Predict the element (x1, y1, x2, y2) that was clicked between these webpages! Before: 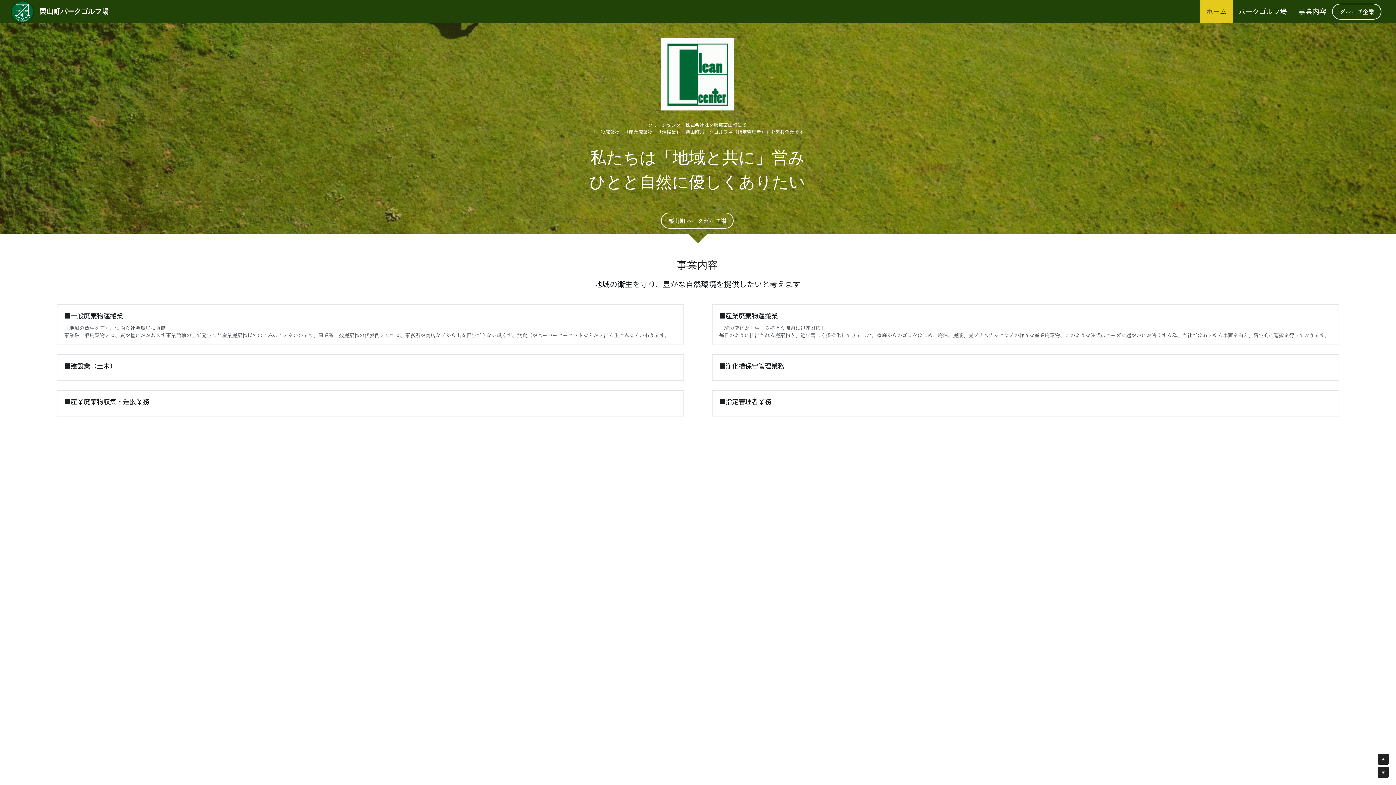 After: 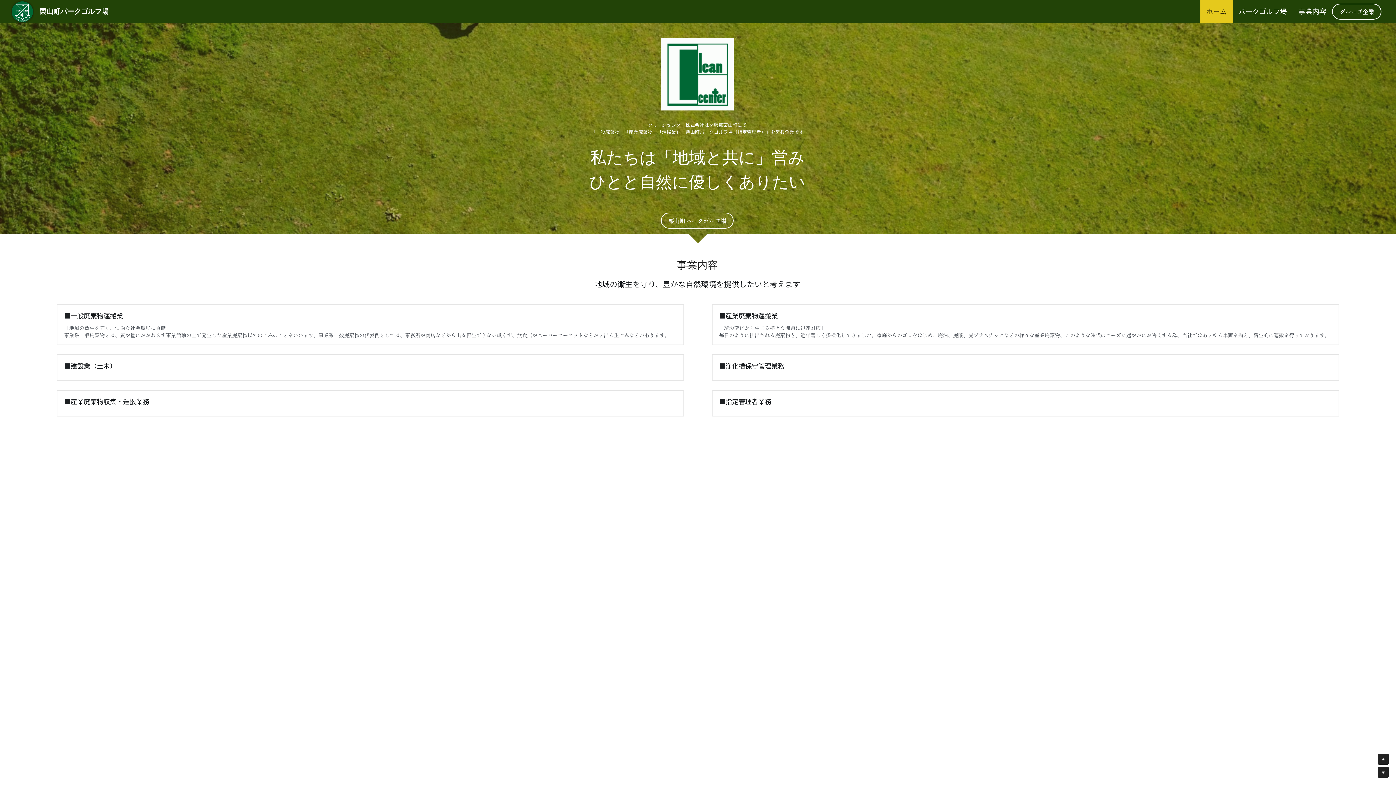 Action: label: 栗山町パークゴルフ場 bbox: (661, 212, 733, 228)